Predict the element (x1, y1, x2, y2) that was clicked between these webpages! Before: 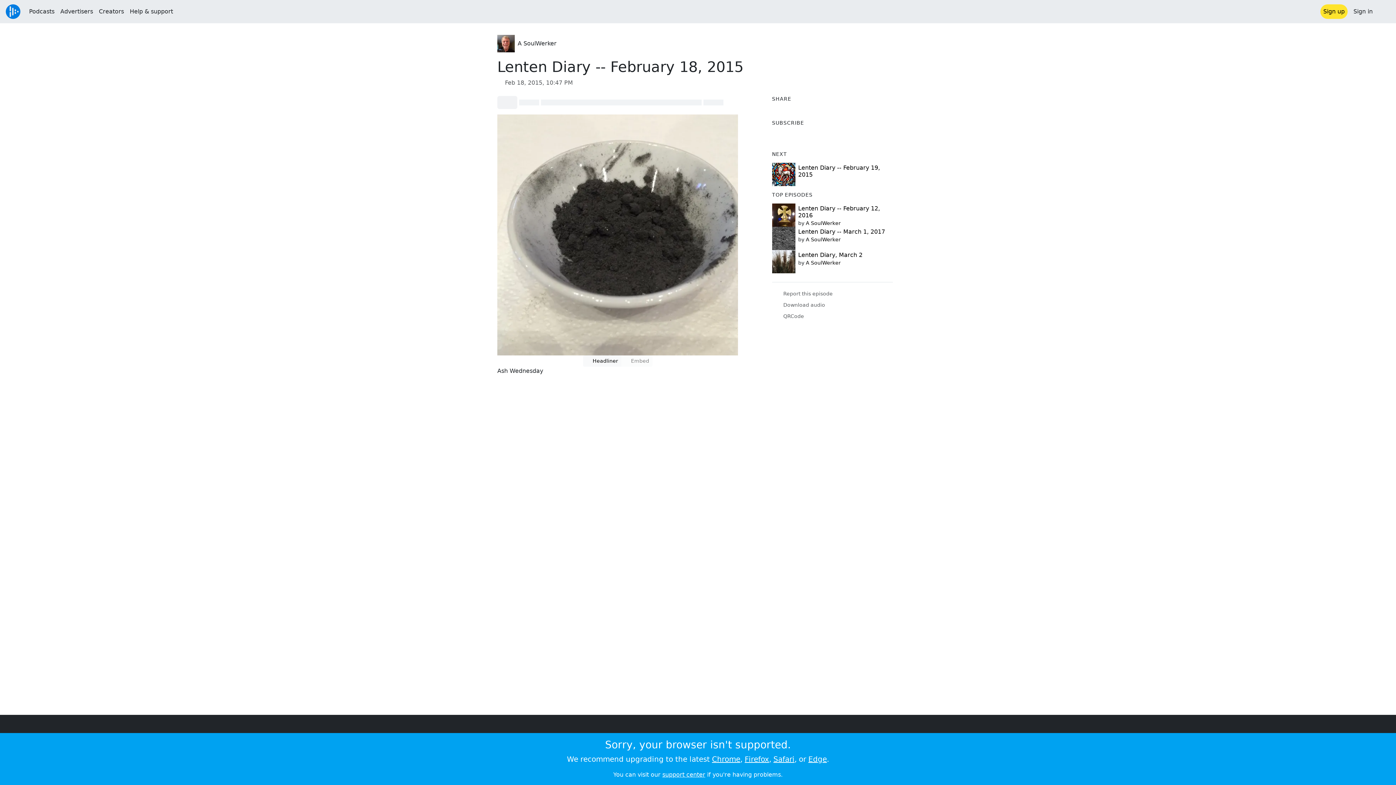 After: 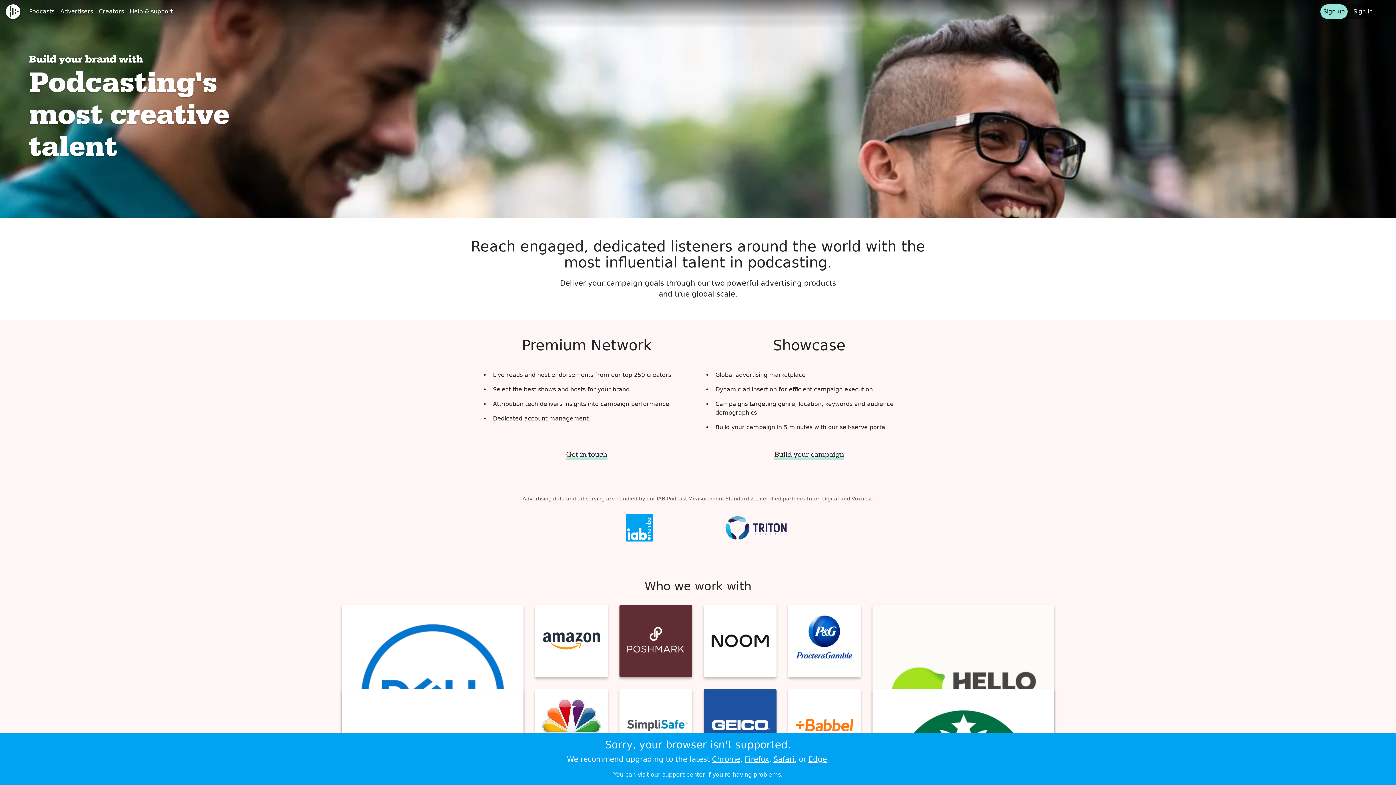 Action: bbox: (57, 4, 96, 18) label: Advertisers